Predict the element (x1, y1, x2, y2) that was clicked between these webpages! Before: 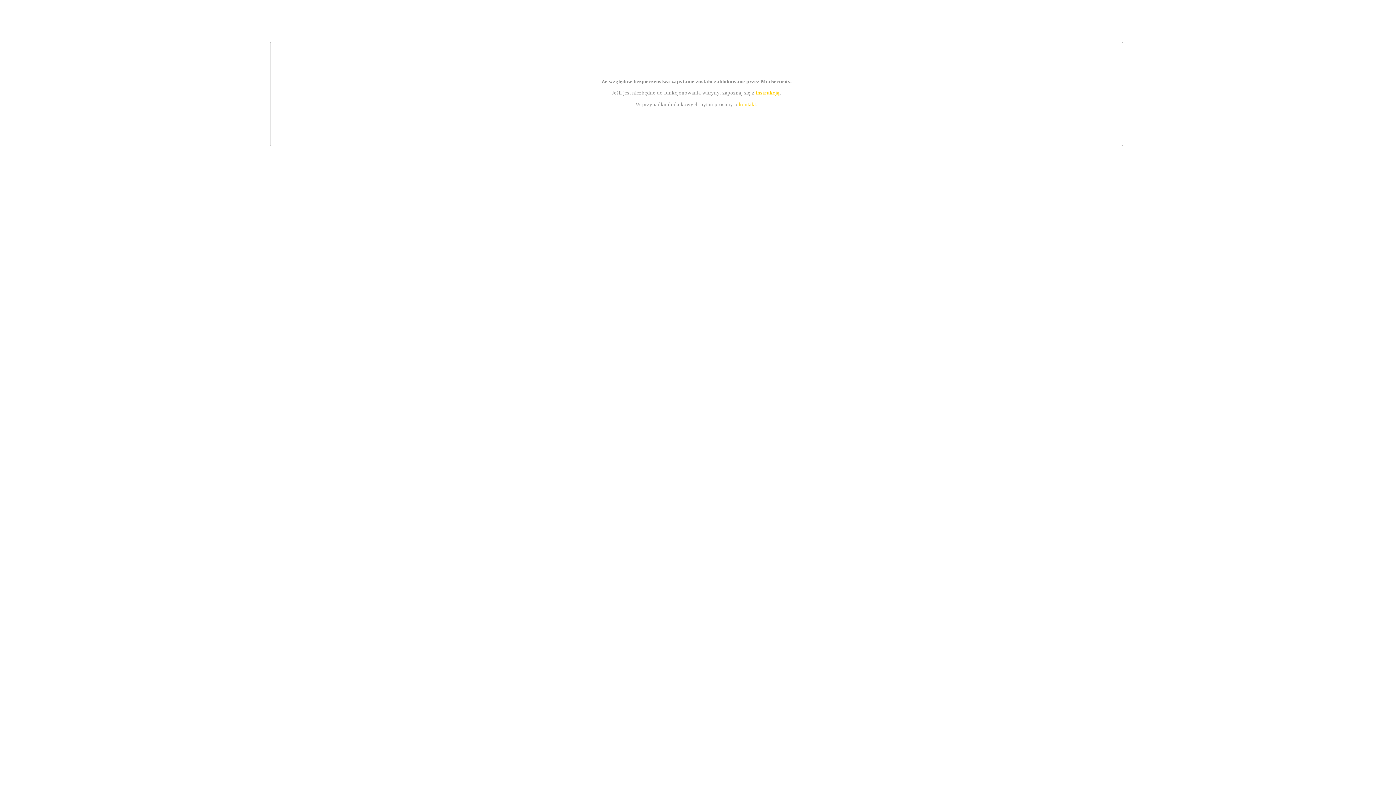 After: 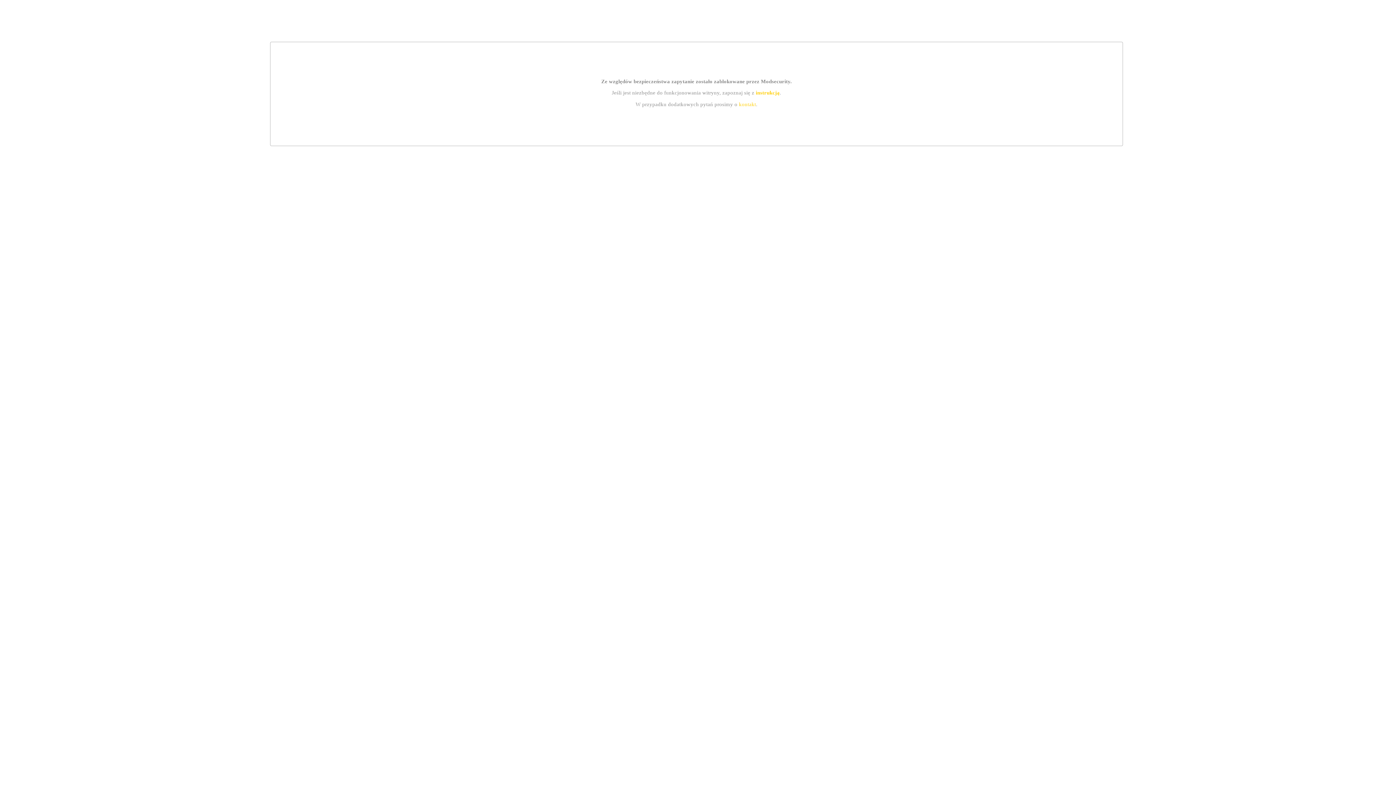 Action: label: instrukcją bbox: (755, 89, 779, 95)